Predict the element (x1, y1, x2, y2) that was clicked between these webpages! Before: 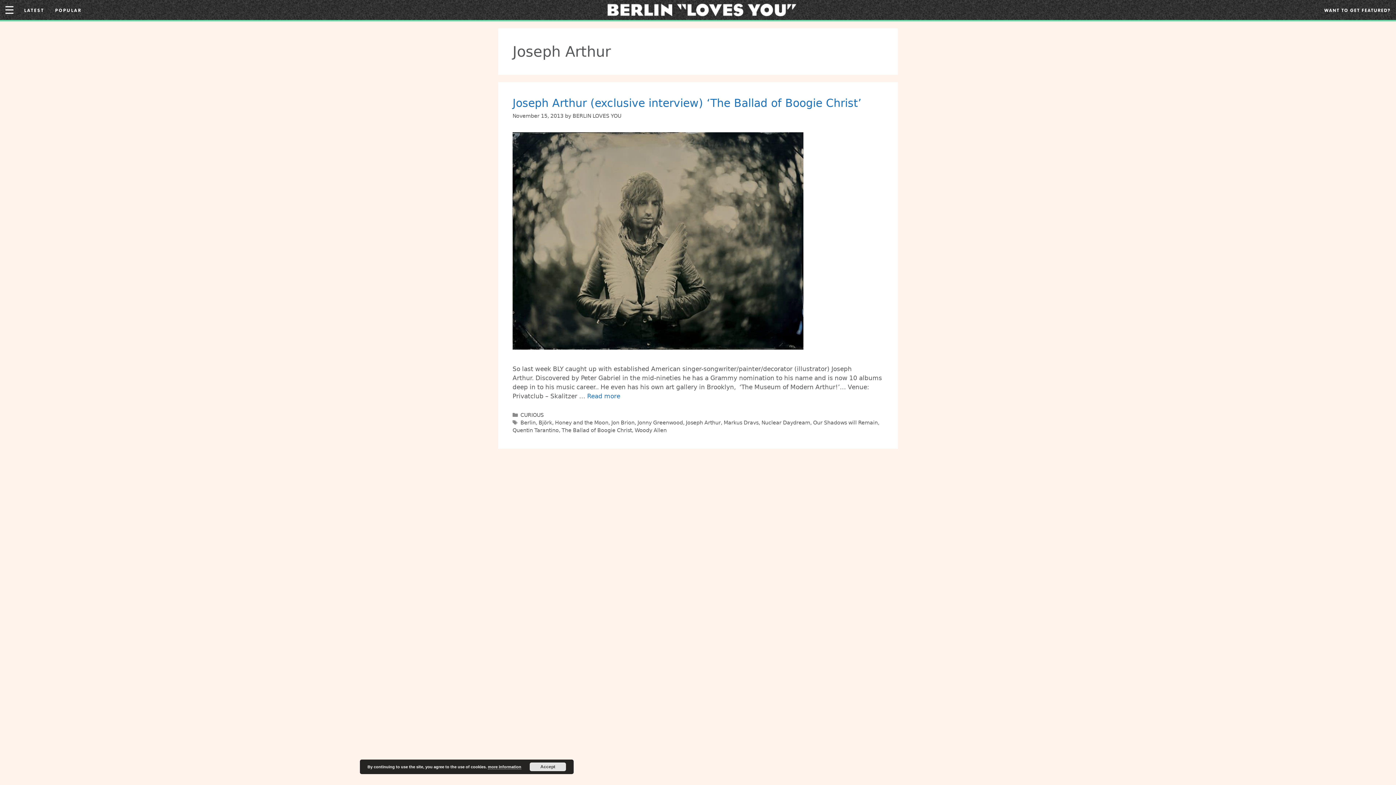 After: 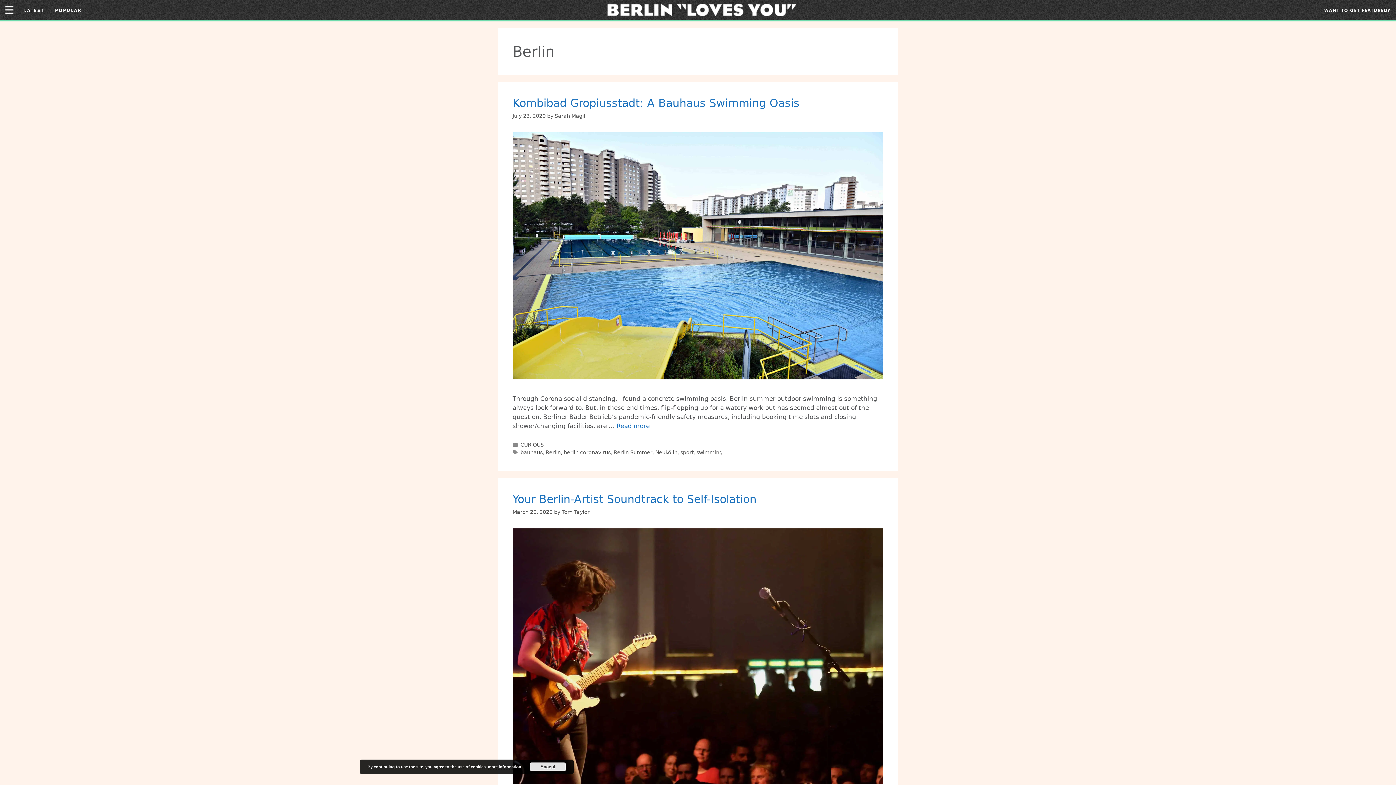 Action: label: Berlin bbox: (520, 420, 535, 425)